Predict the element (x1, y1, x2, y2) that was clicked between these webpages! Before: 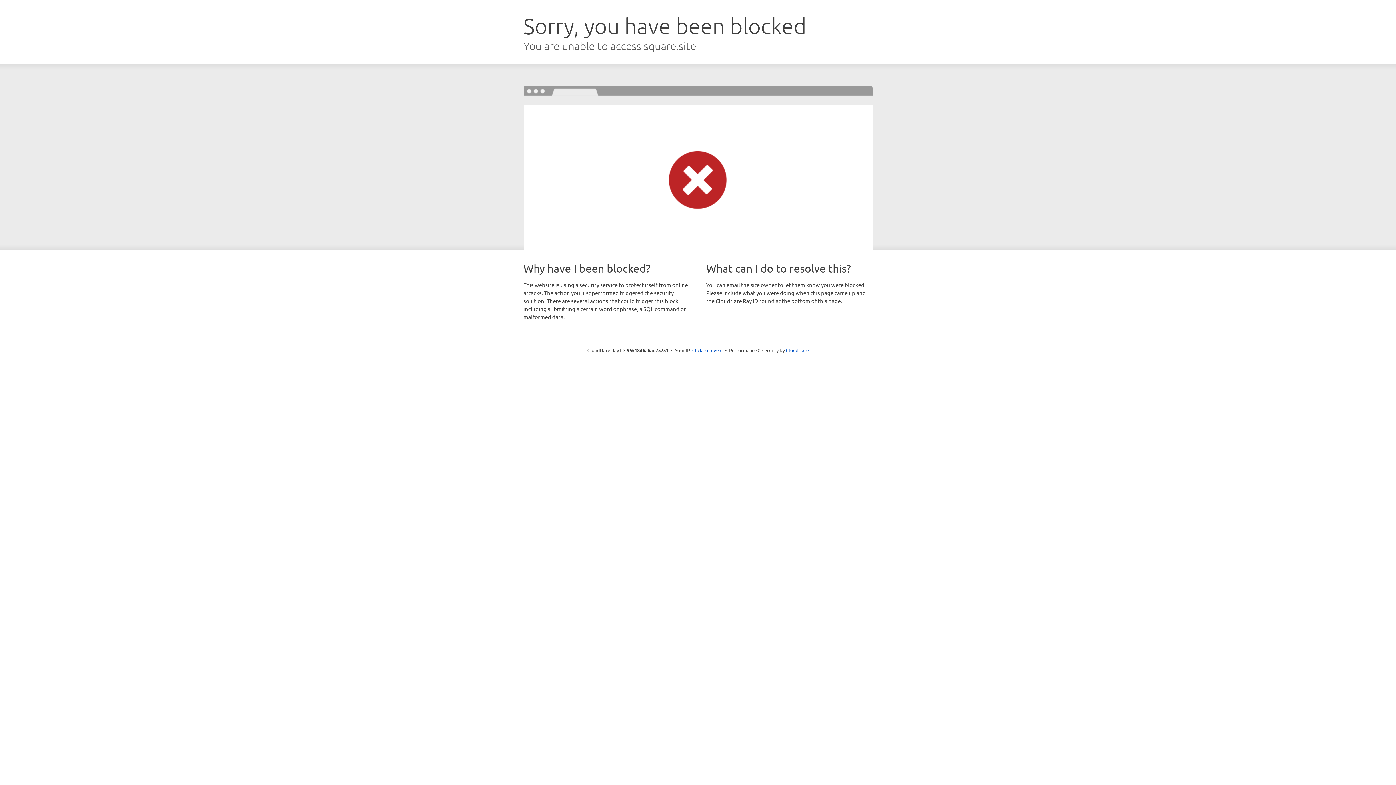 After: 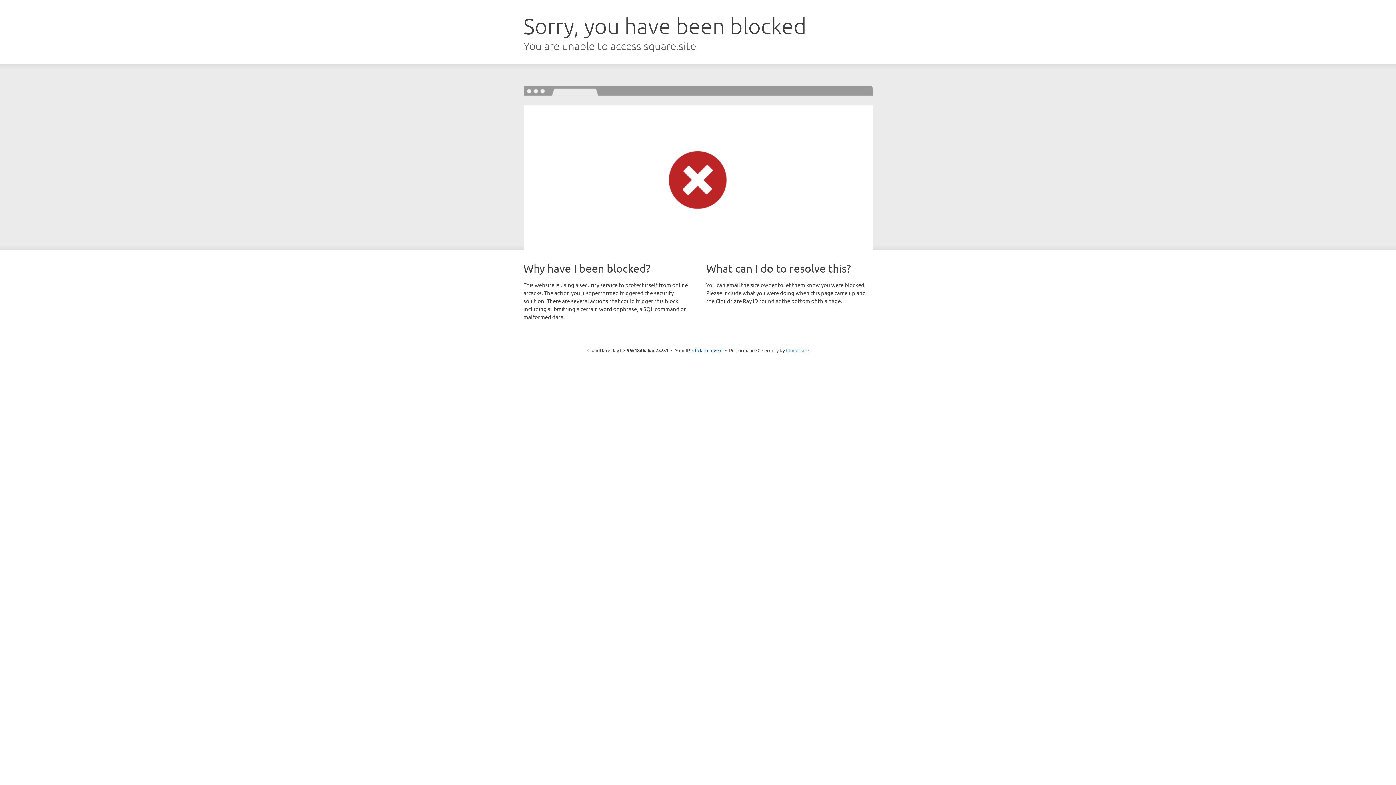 Action: bbox: (786, 347, 808, 353) label: Cloudflare